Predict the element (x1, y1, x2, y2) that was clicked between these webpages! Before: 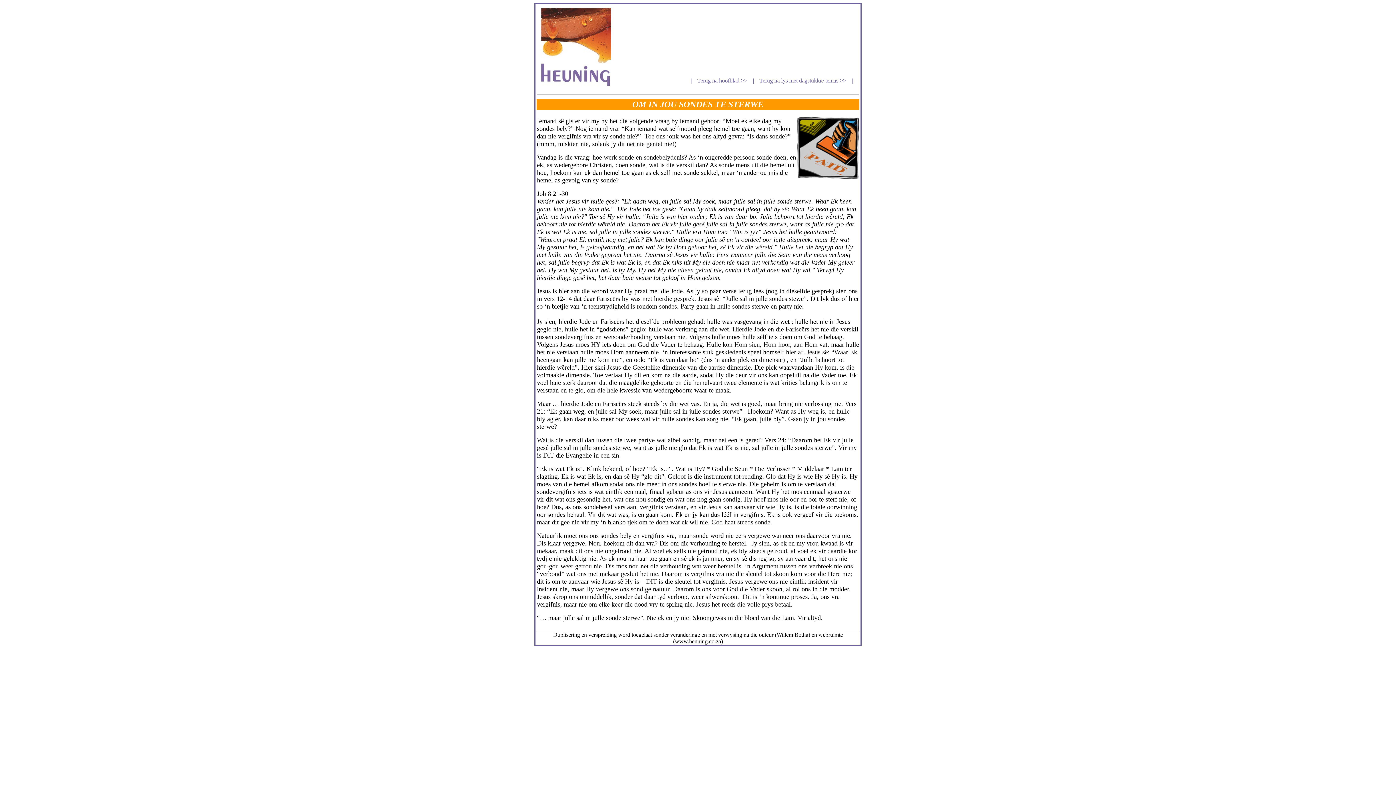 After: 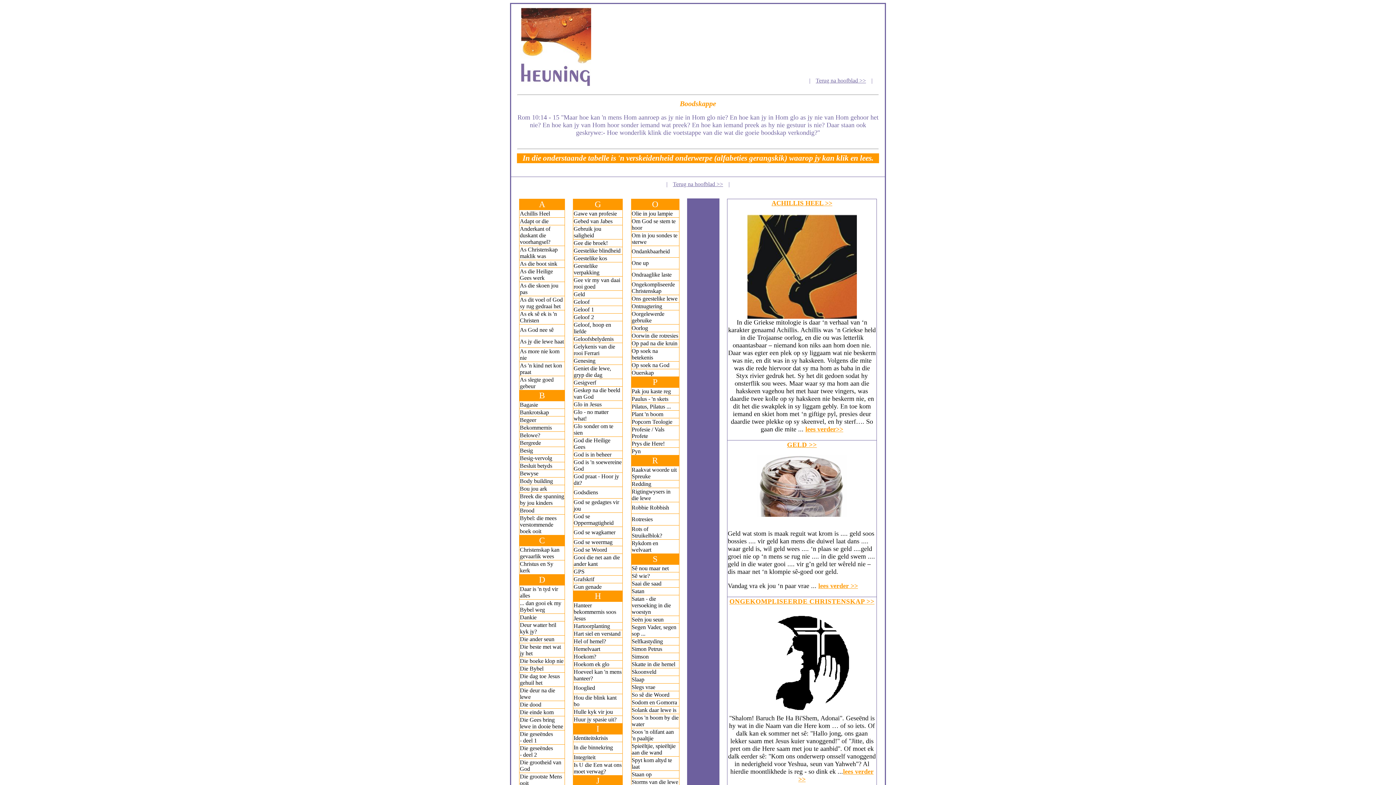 Action: bbox: (759, 77, 846, 83) label: Terug na lys met dagstukkie temas >>